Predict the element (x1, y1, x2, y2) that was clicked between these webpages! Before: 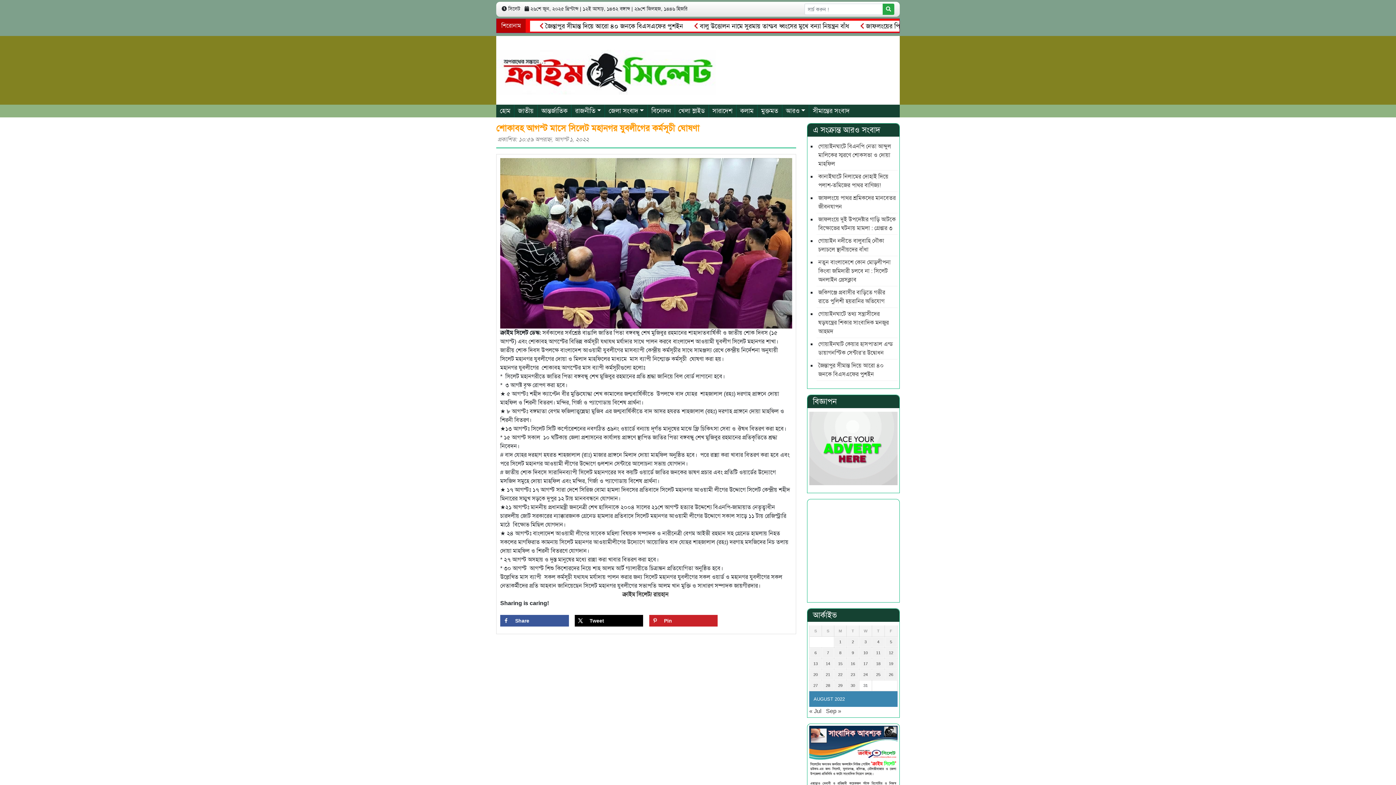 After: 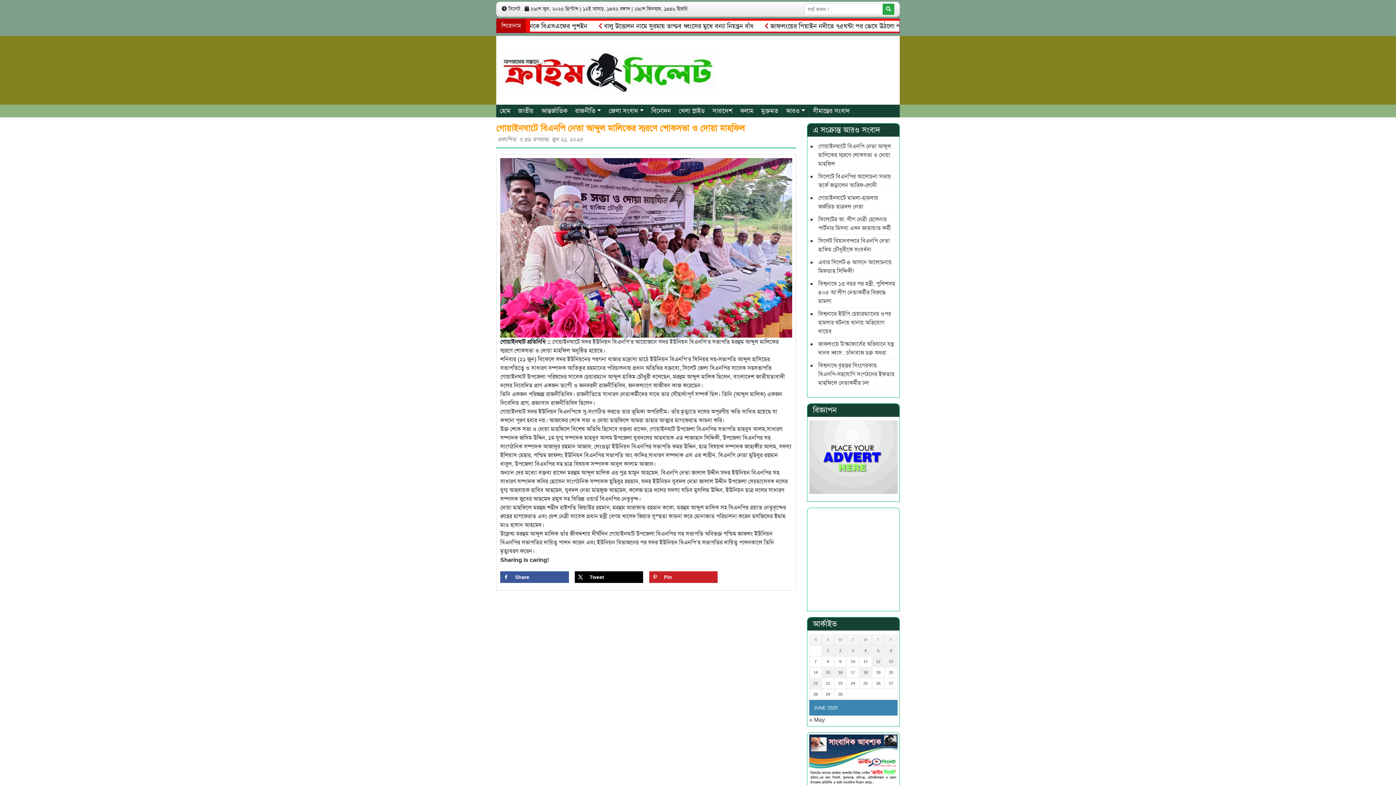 Action: bbox: (816, 140, 897, 170) label: গোয়াইনঘাটে বিএনপি নেতা আব্দুল মালিকের স্মরণে শোকসভা ও দোয়া মাহফিল